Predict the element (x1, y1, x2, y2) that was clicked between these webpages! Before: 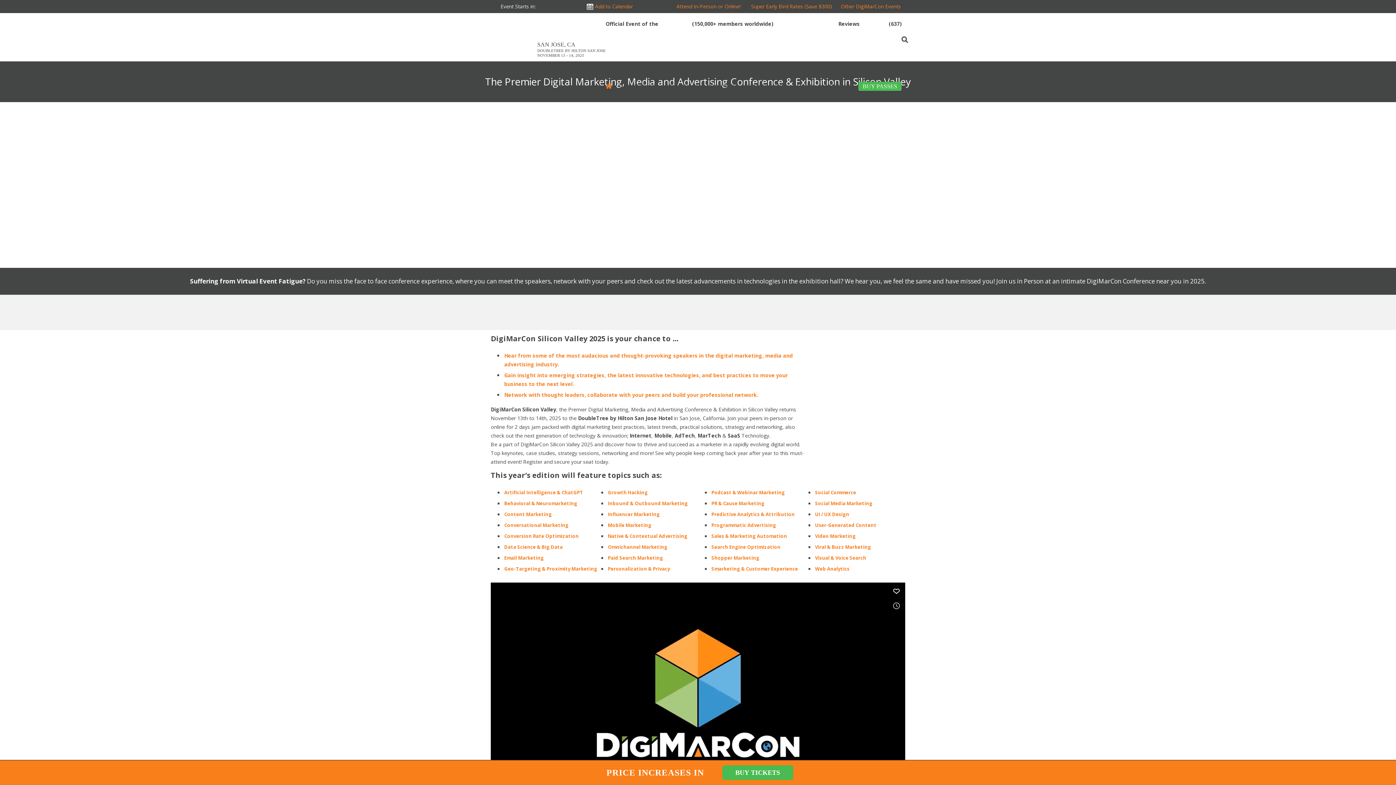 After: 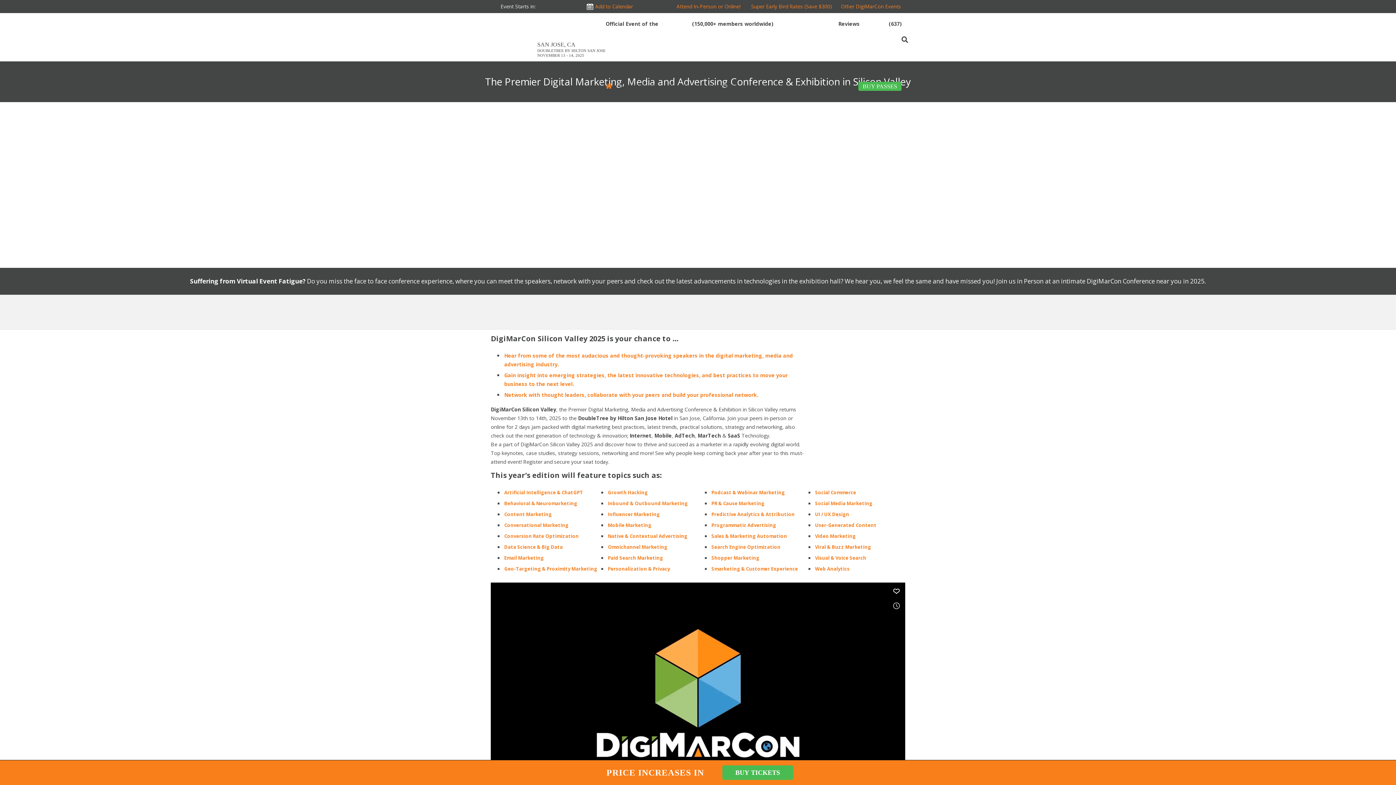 Action: bbox: (660, 20, 689, 27)